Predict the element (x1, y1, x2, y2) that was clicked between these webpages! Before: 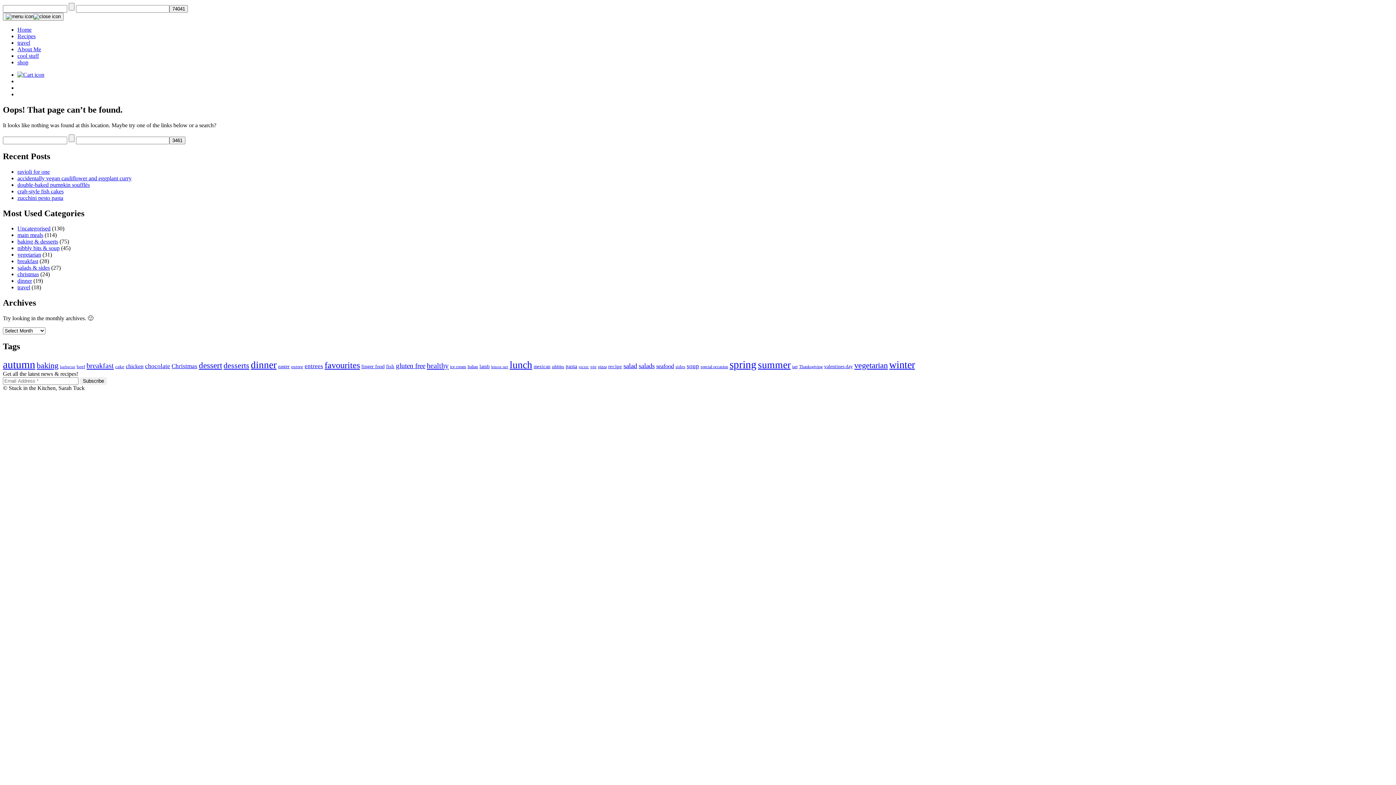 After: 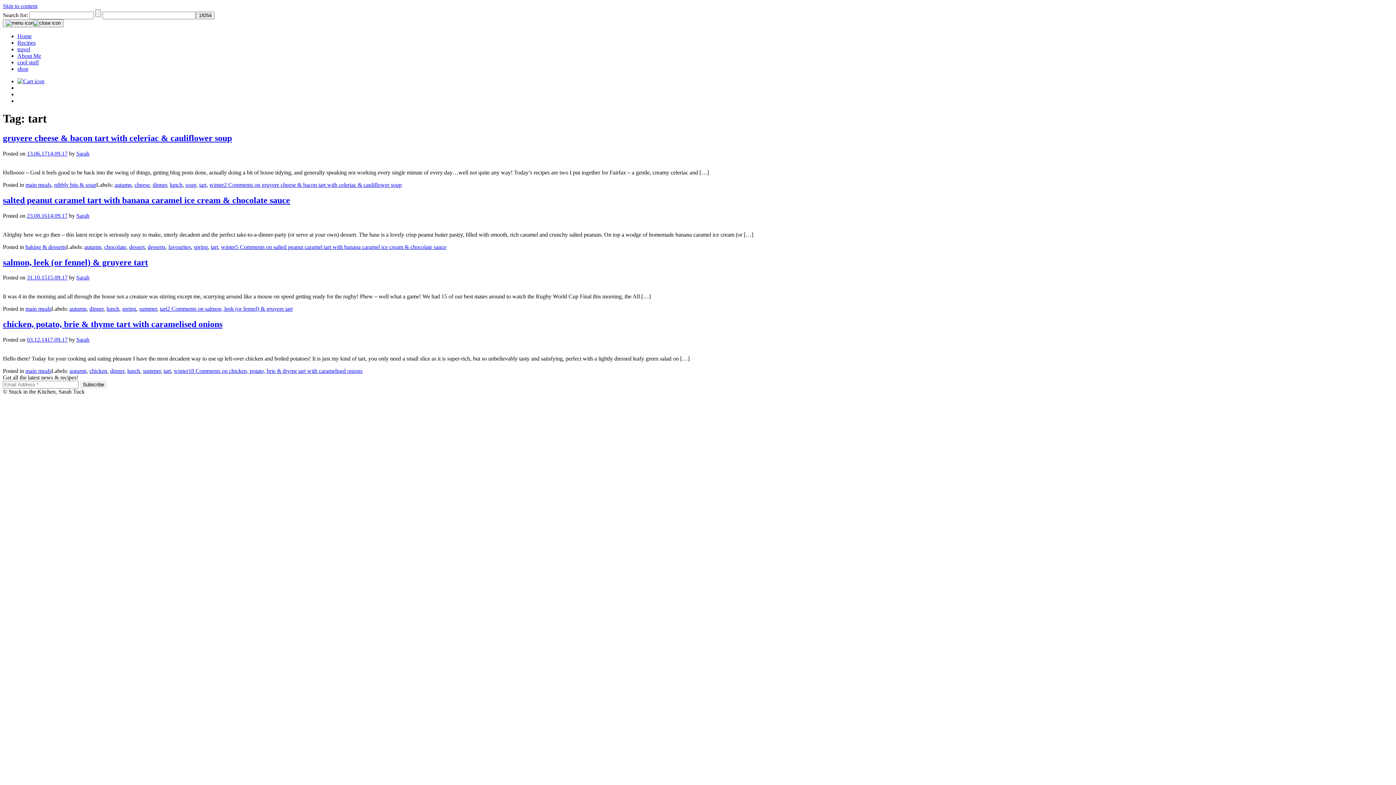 Action: bbox: (792, 364, 797, 369) label: tart (4 items)